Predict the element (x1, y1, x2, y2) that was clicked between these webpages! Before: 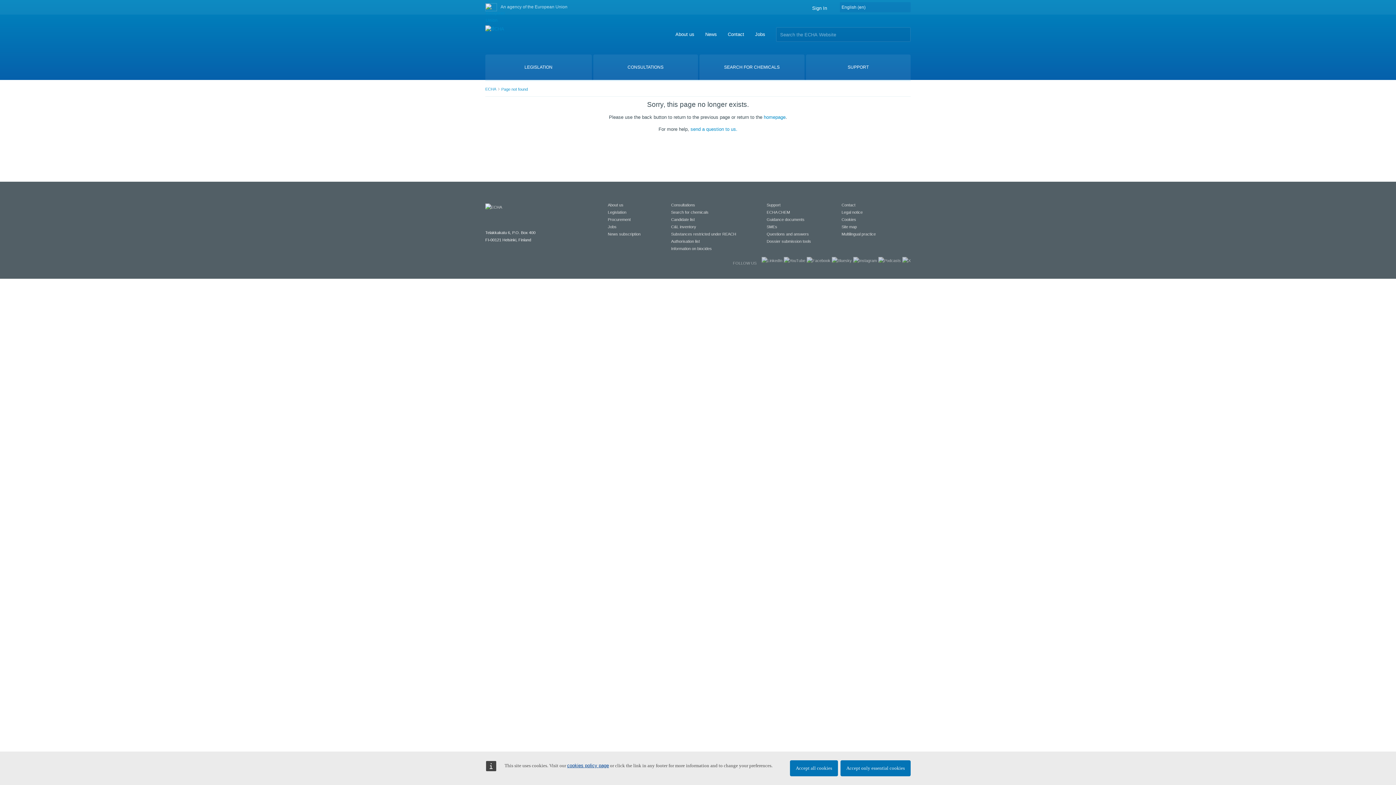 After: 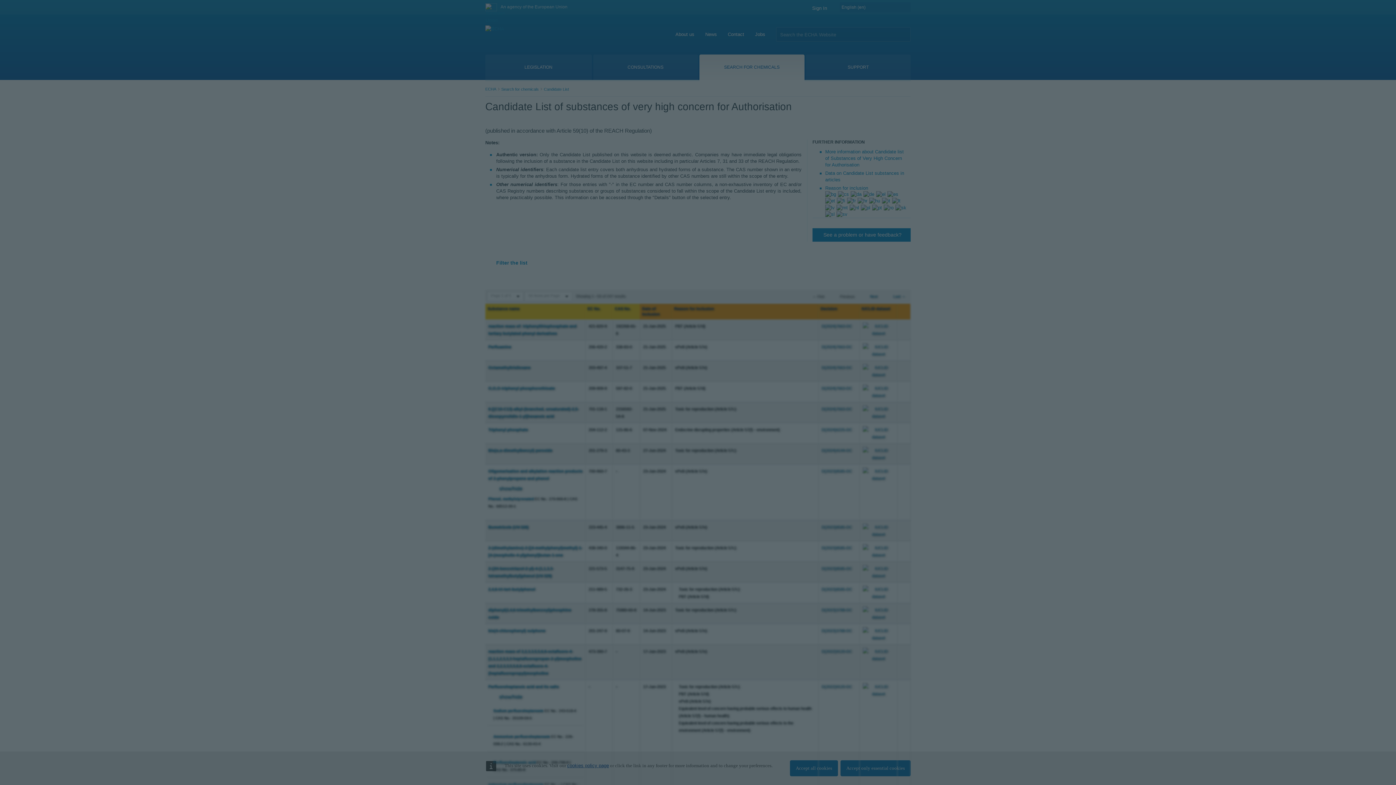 Action: bbox: (671, 217, 696, 221) label: Candidate list 